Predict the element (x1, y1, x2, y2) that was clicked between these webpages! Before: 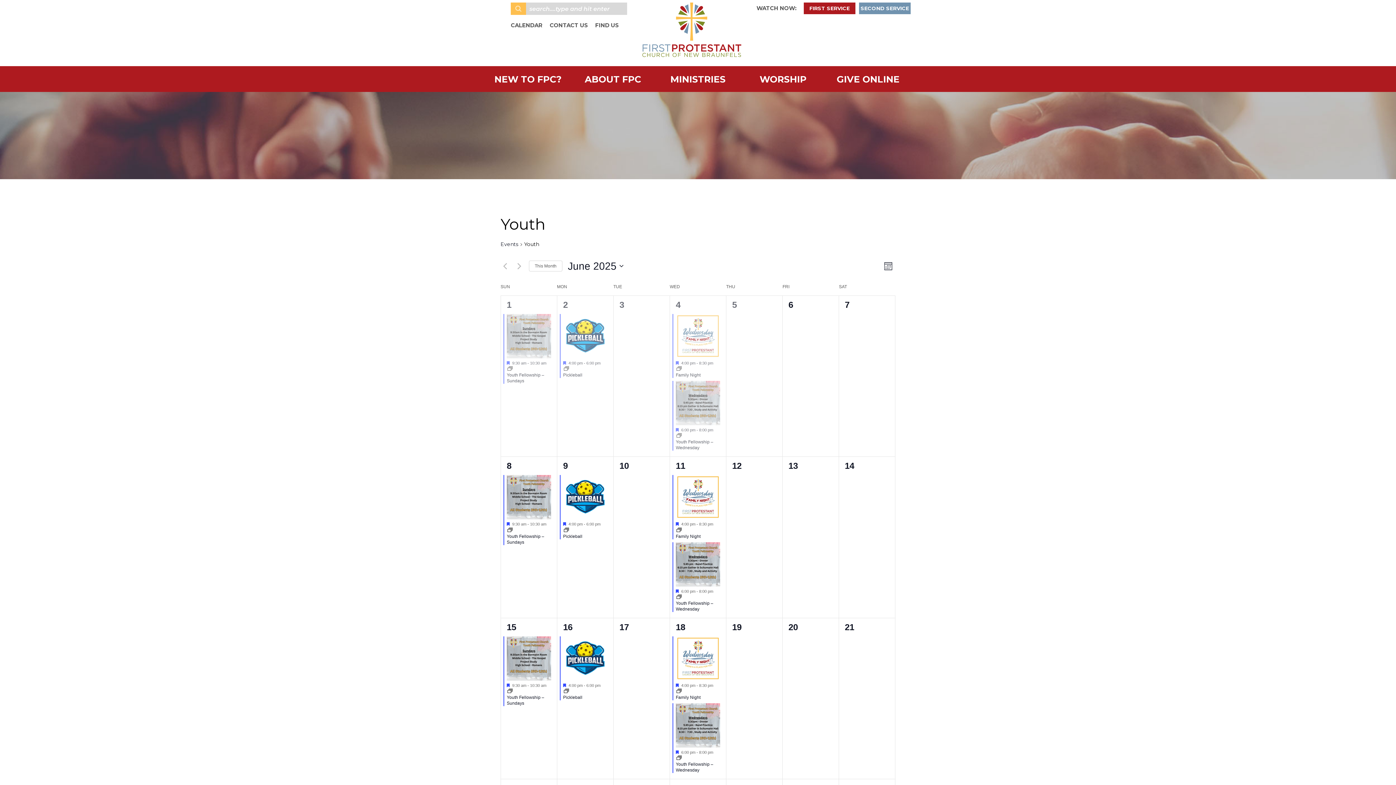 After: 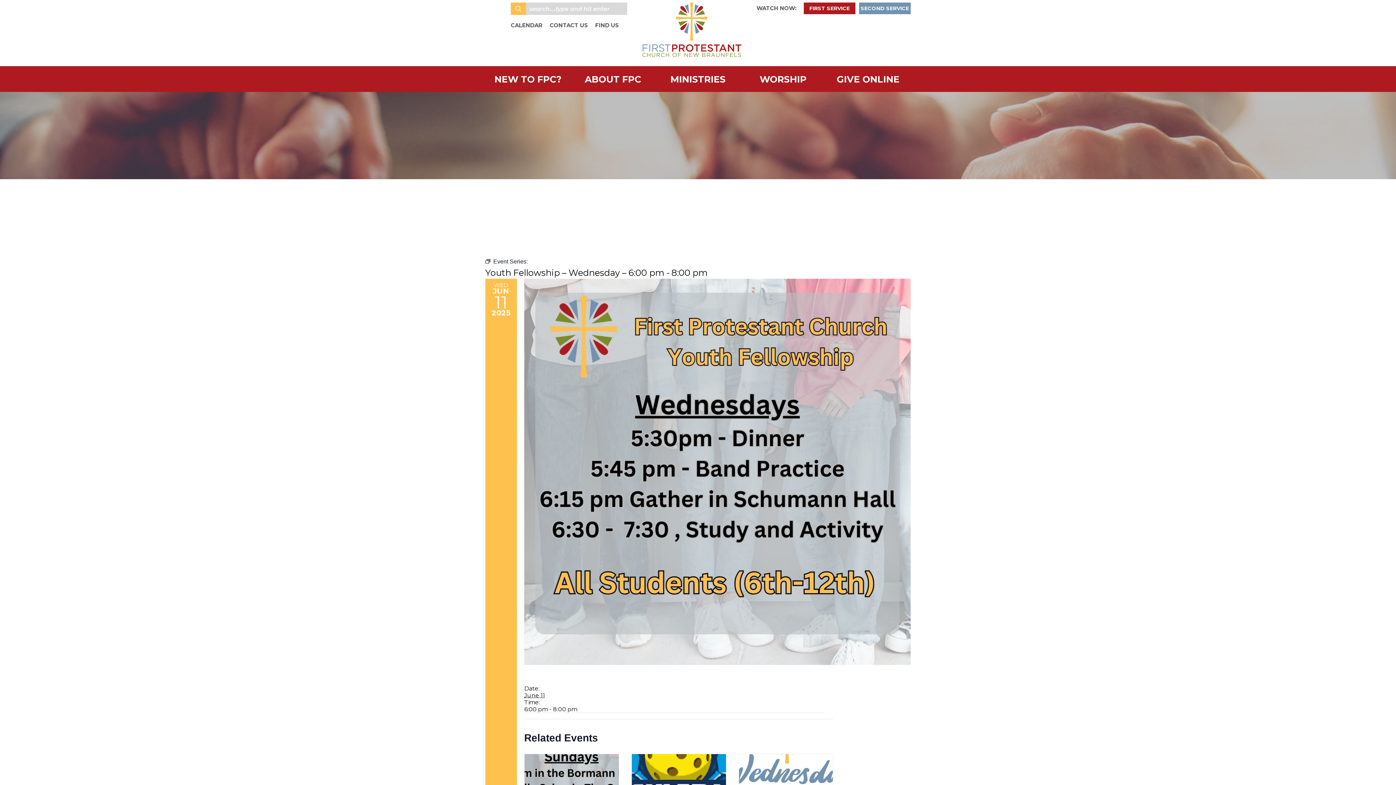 Action: label: Youth Fellowship – Wednesday bbox: (675, 600, 713, 612)